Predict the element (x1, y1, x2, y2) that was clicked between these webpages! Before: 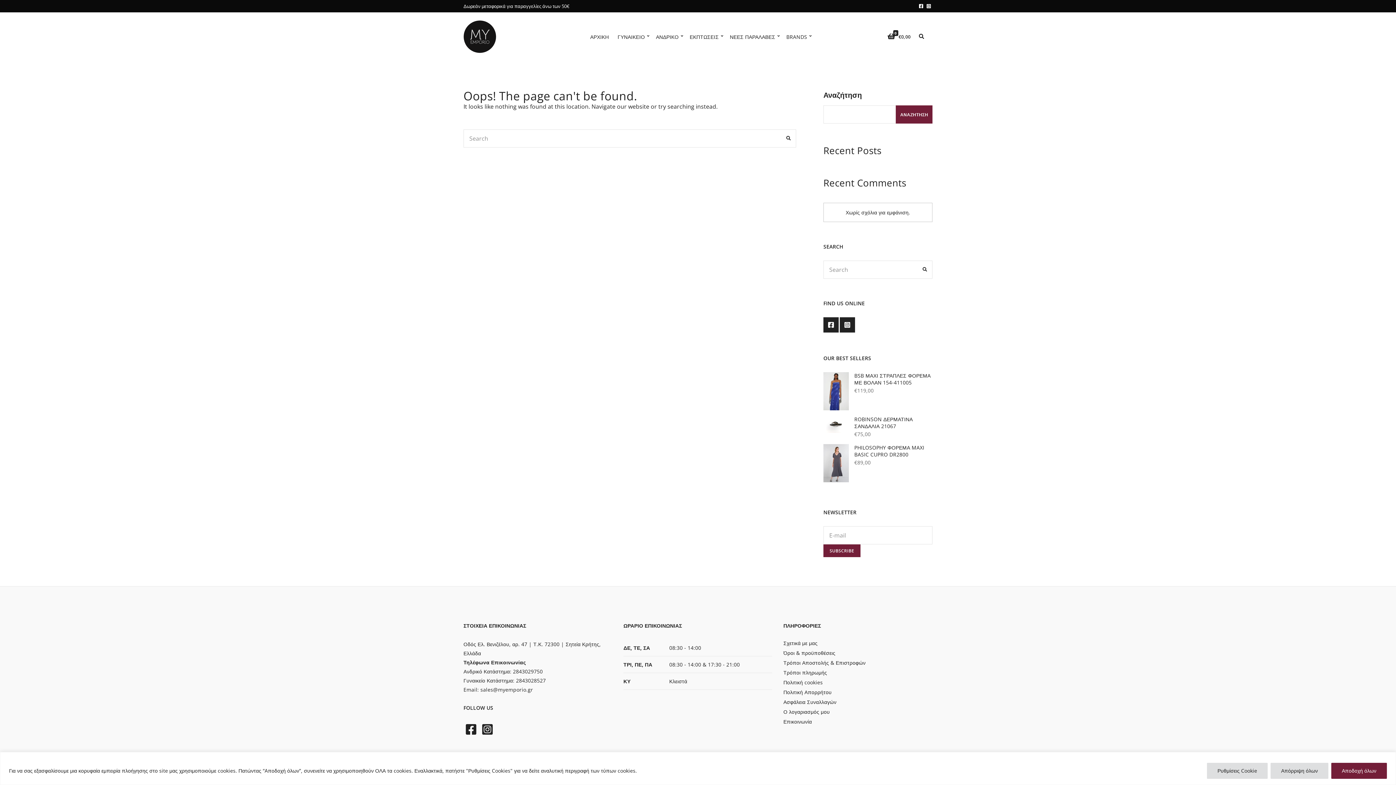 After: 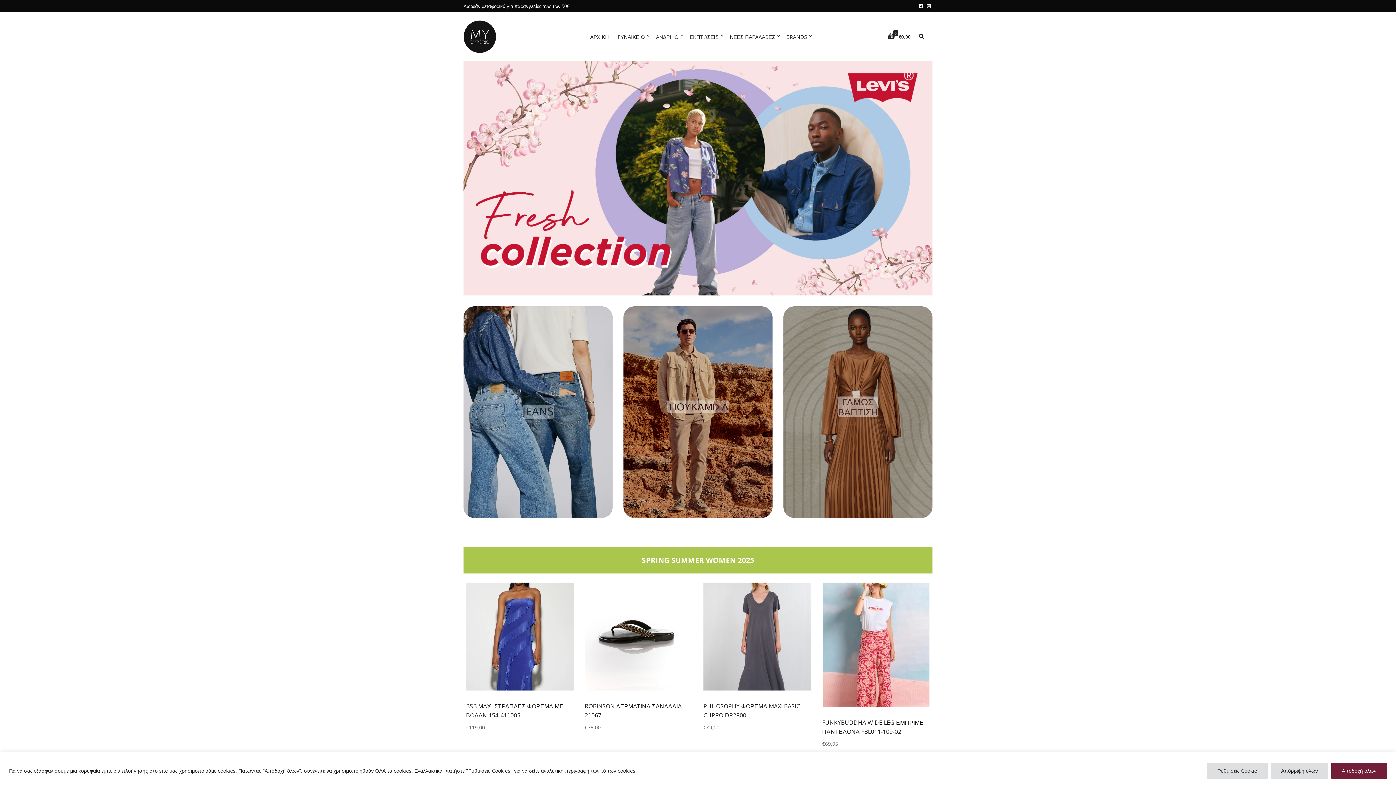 Action: bbox: (463, 31, 496, 40)